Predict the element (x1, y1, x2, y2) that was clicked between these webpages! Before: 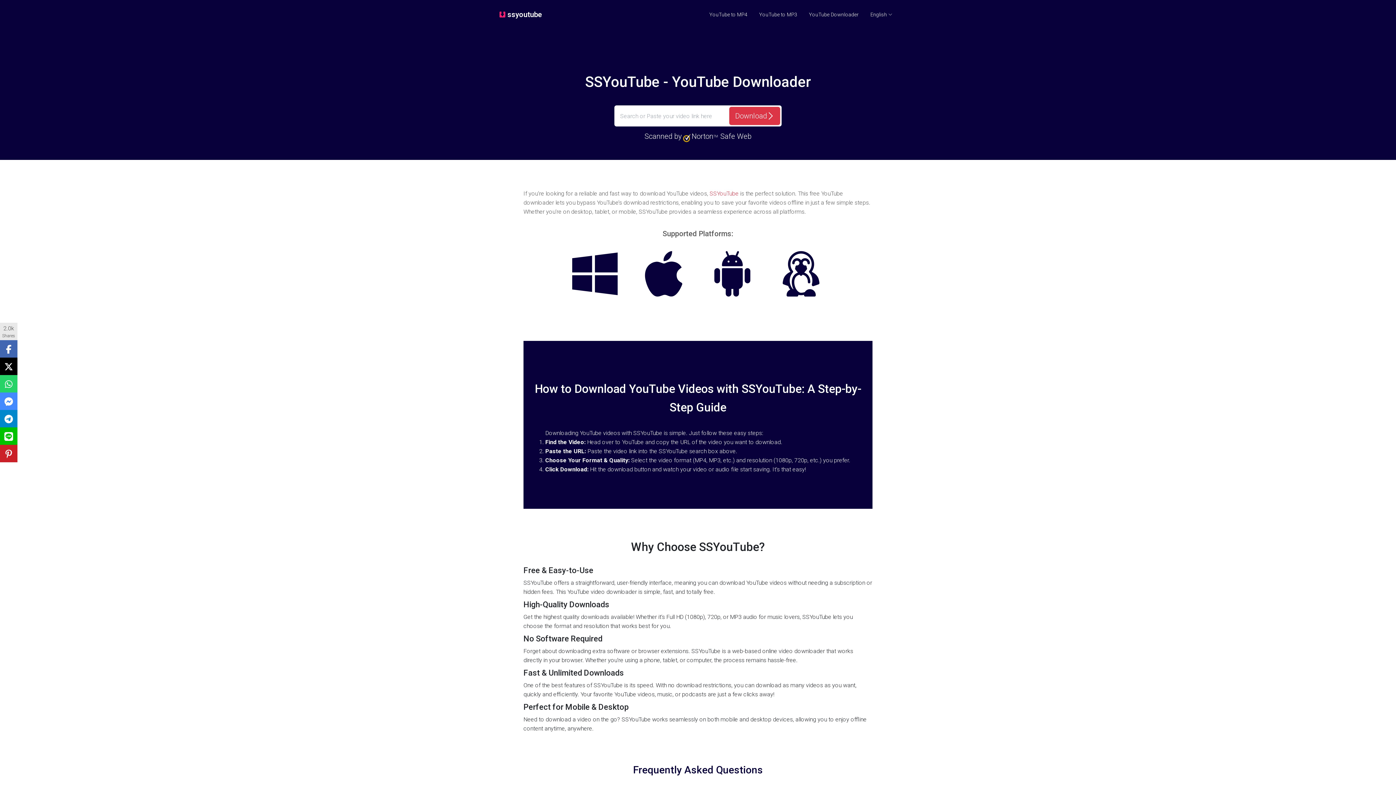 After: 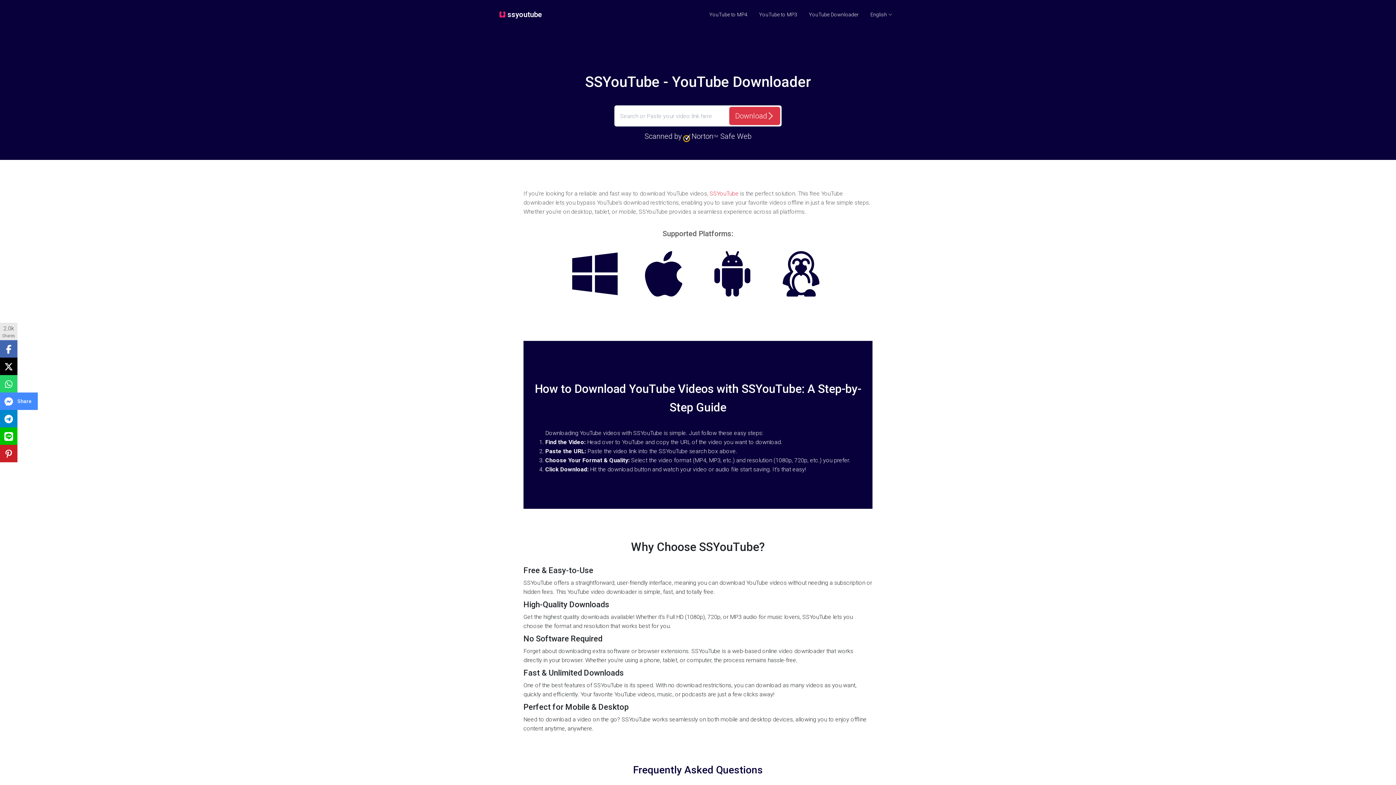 Action: bbox: (4, 397, 13, 404) label: Share